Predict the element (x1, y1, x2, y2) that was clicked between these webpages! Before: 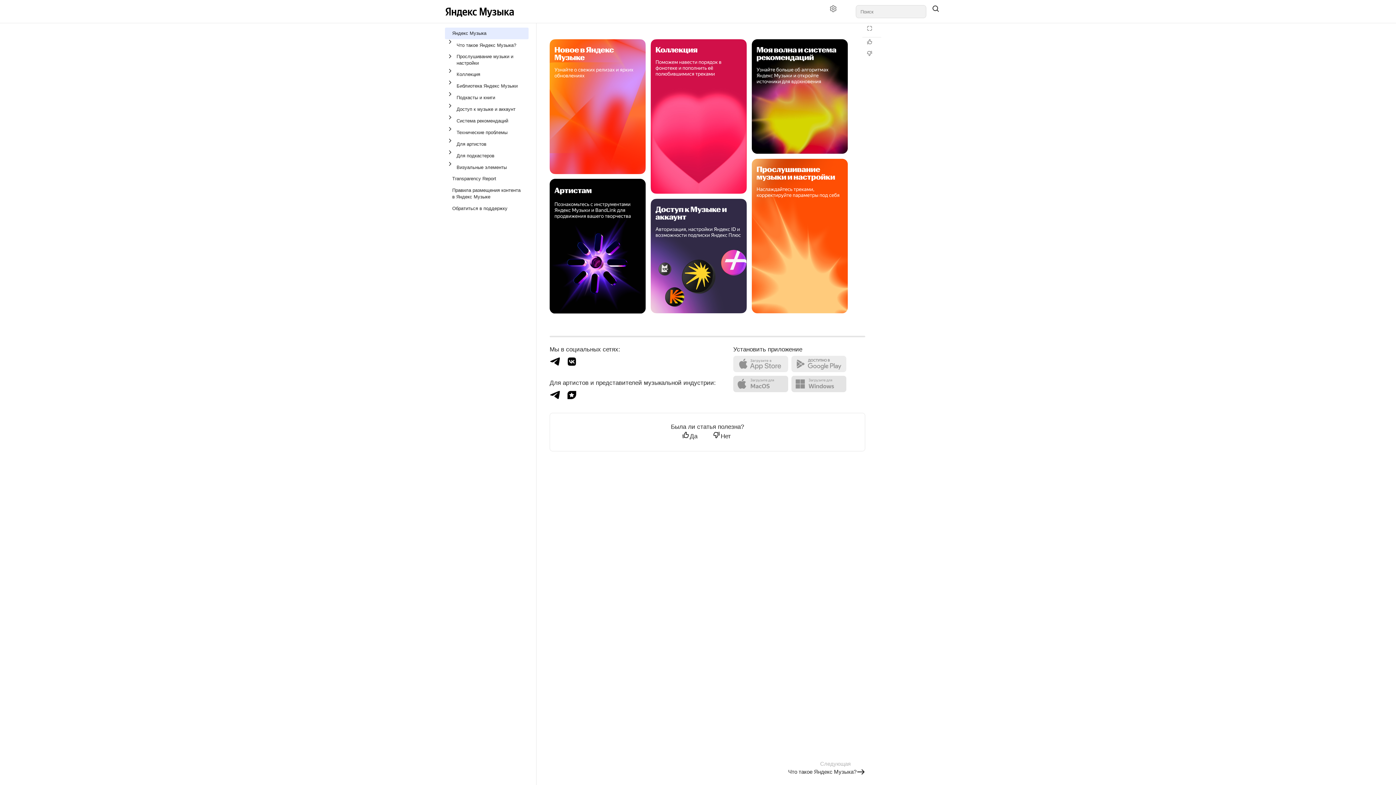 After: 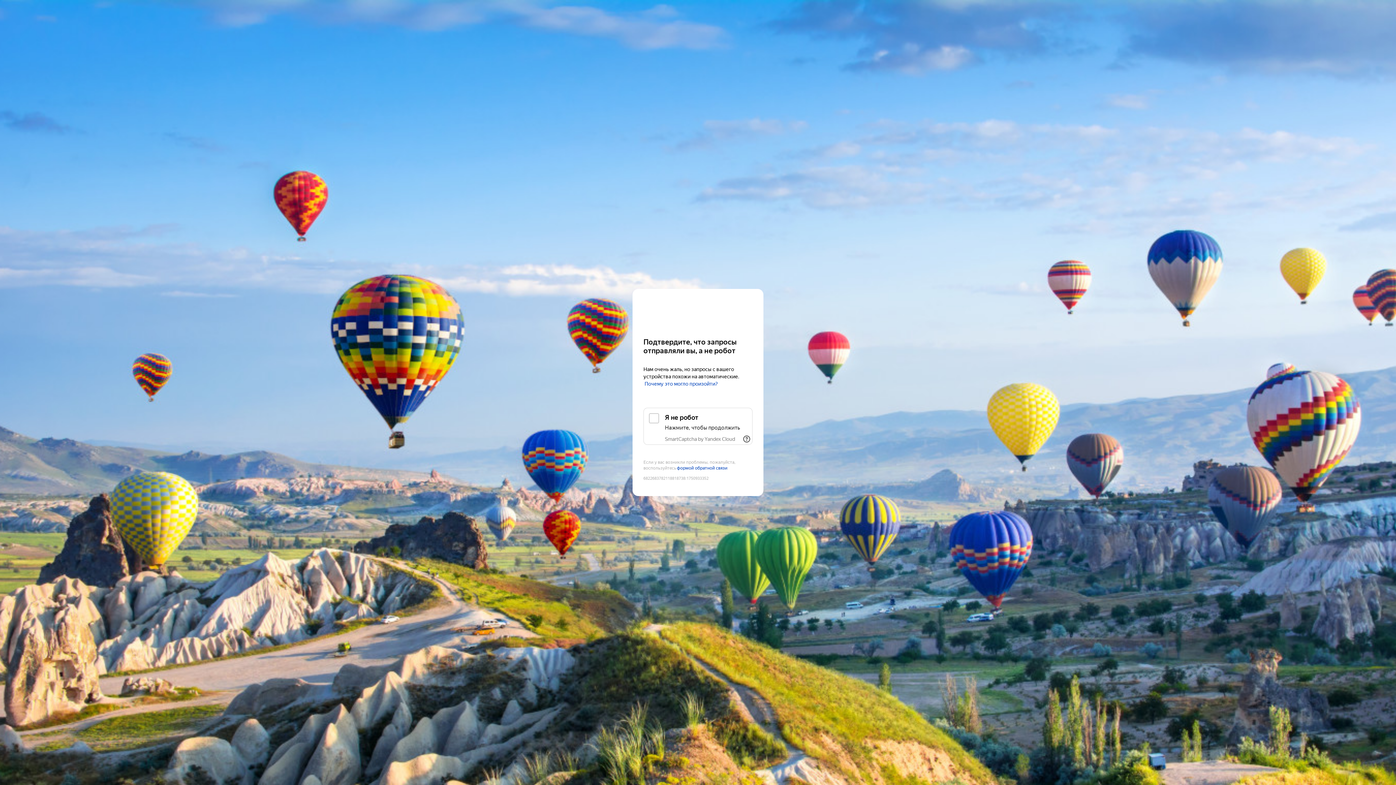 Action: bbox: (650, 252, 746, 258)